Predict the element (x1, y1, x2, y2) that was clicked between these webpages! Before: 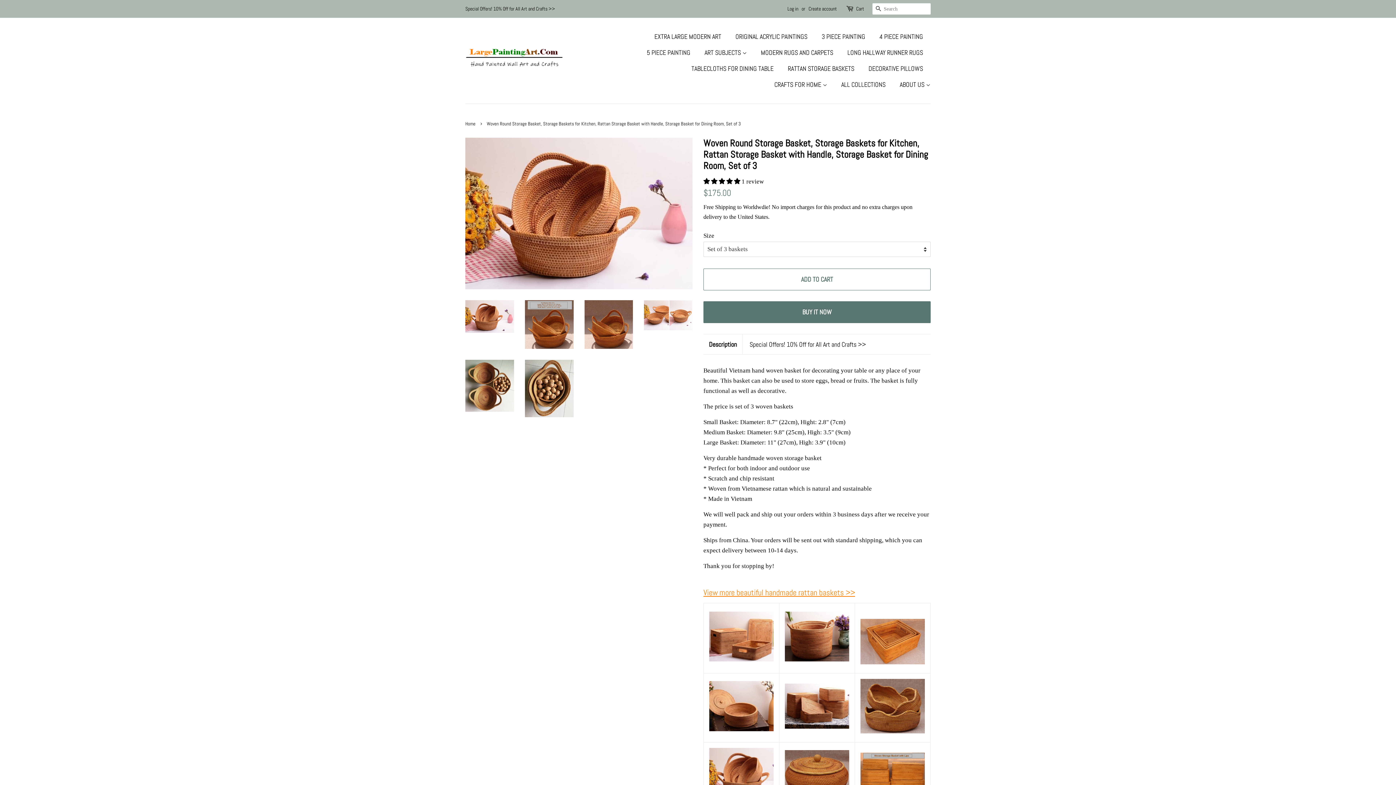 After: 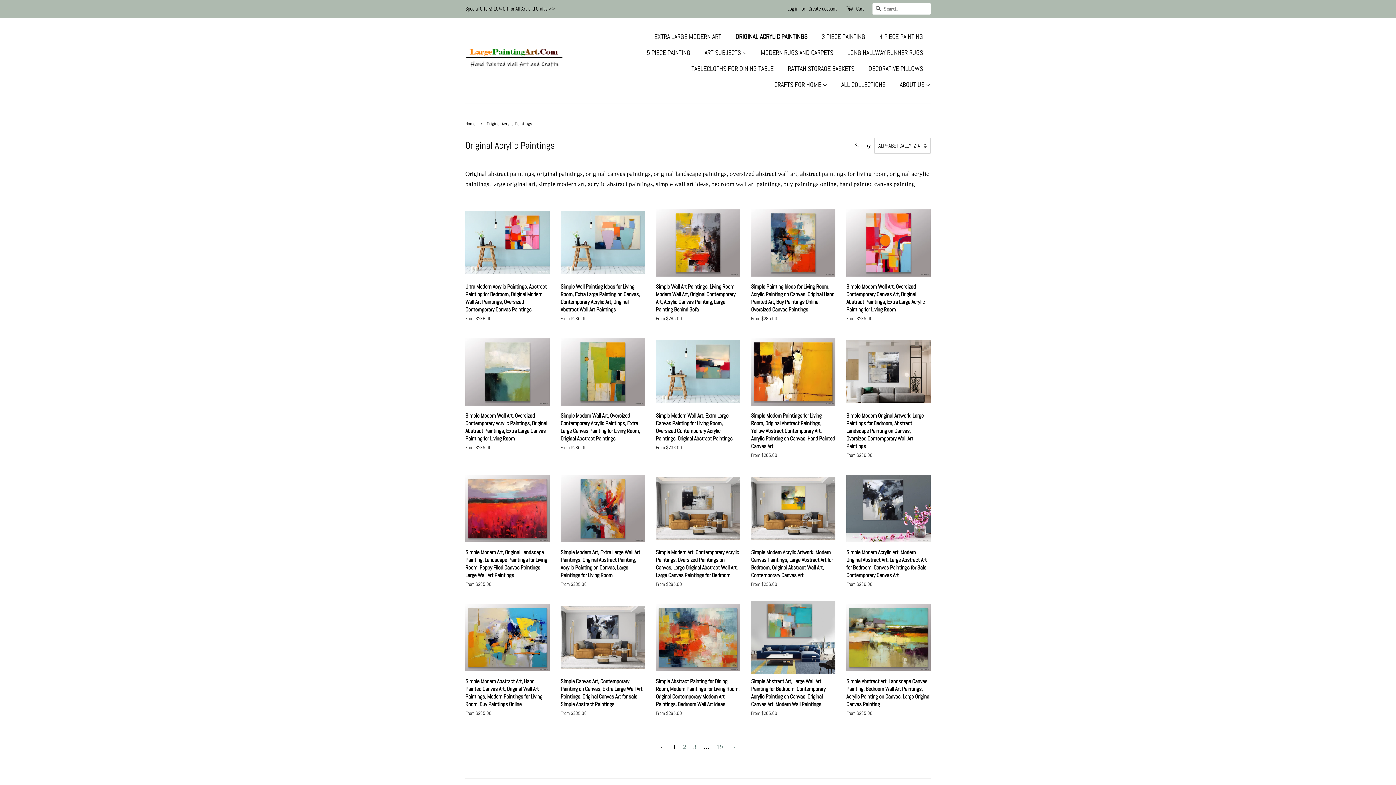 Action: bbox: (730, 28, 814, 44) label: ORIGINAL ACRYLIC PAINTINGS